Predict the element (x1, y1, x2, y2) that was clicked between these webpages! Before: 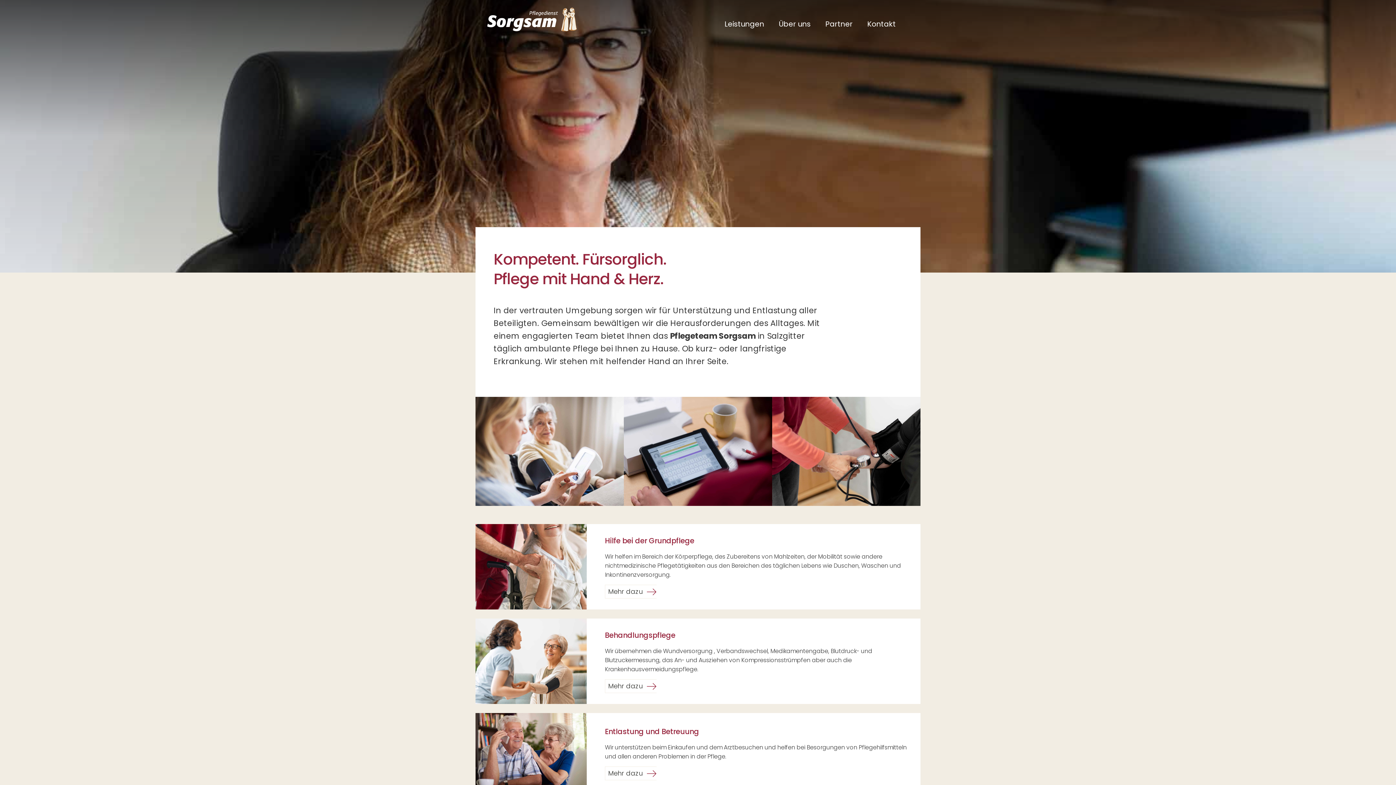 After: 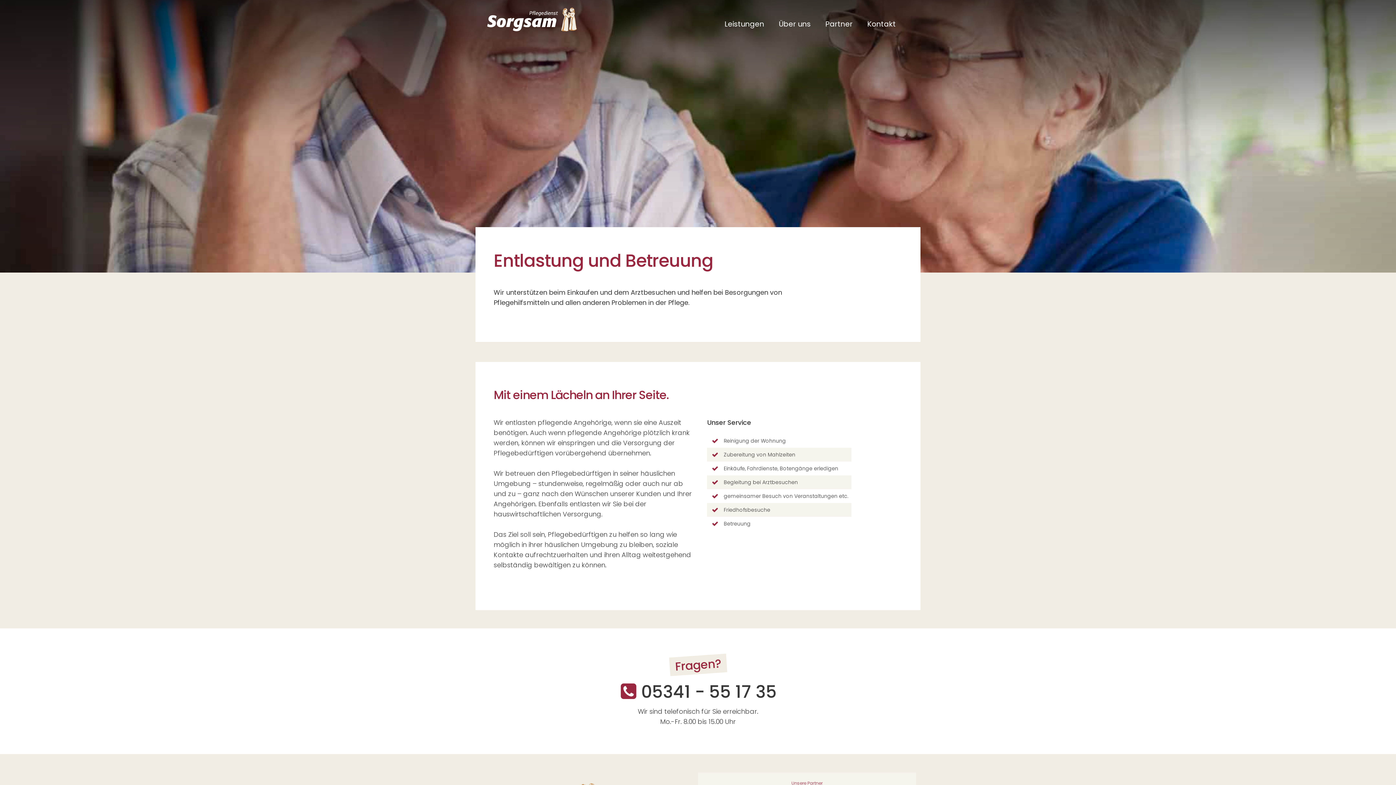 Action: label: Mehr dazu bbox: (605, 766, 656, 780)